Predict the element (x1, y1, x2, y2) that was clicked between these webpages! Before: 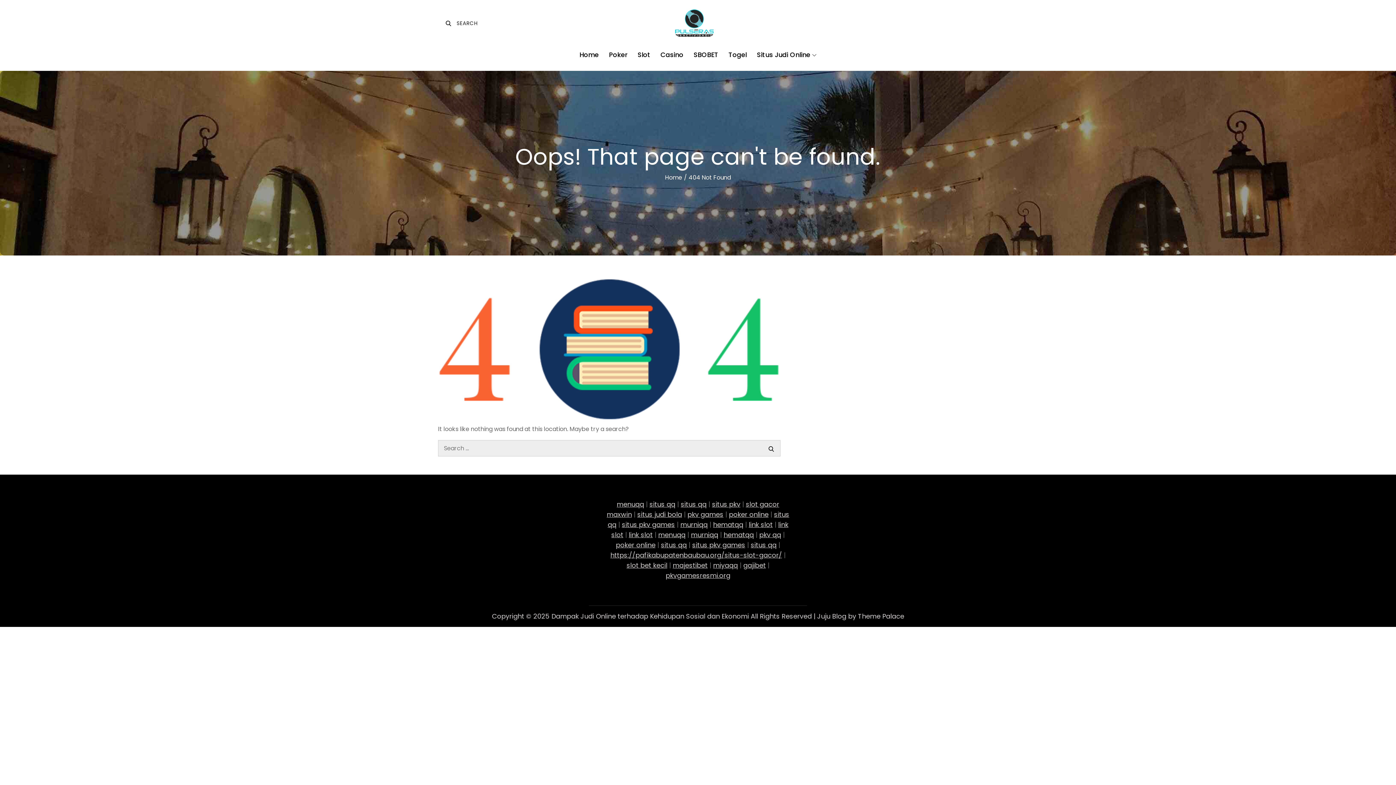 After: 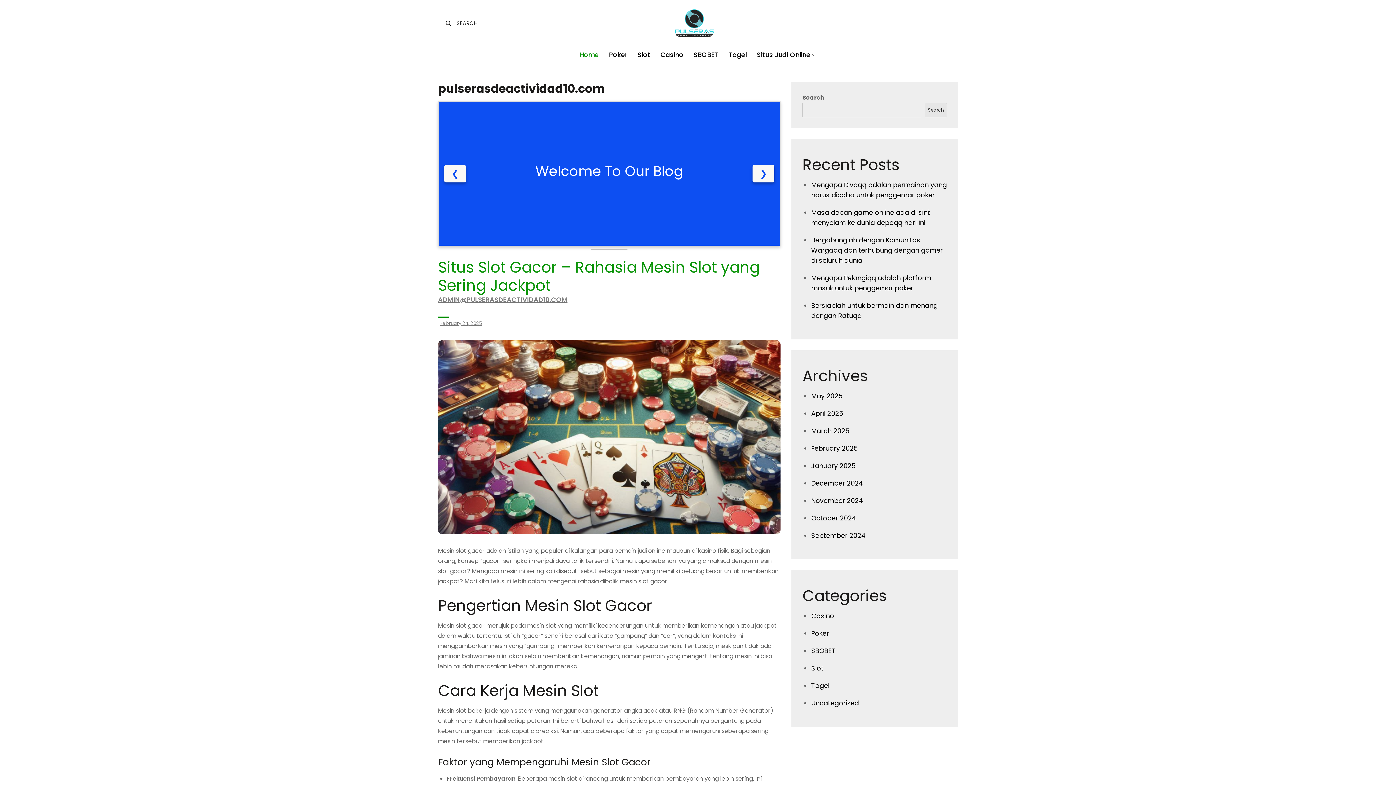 Action: bbox: (579, 46, 598, 63) label: Home